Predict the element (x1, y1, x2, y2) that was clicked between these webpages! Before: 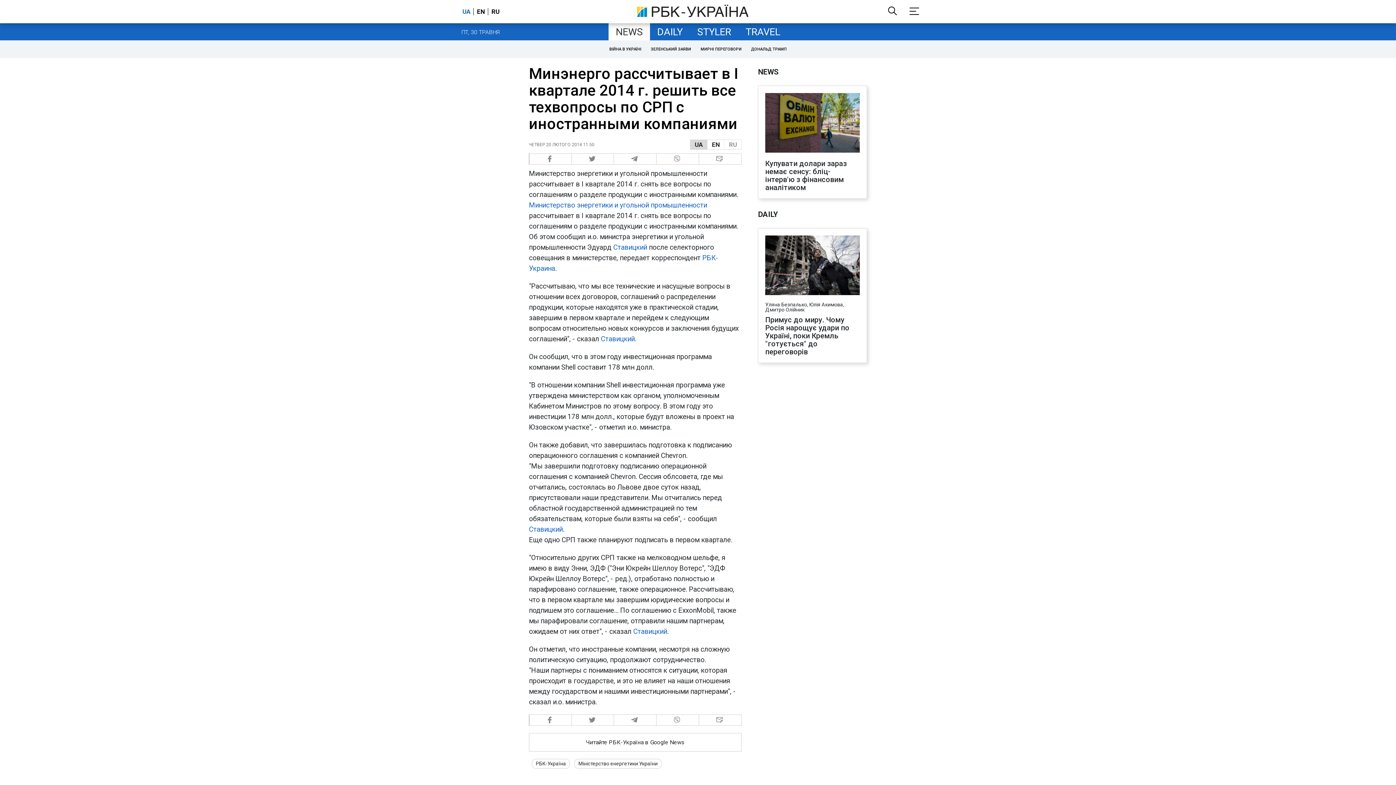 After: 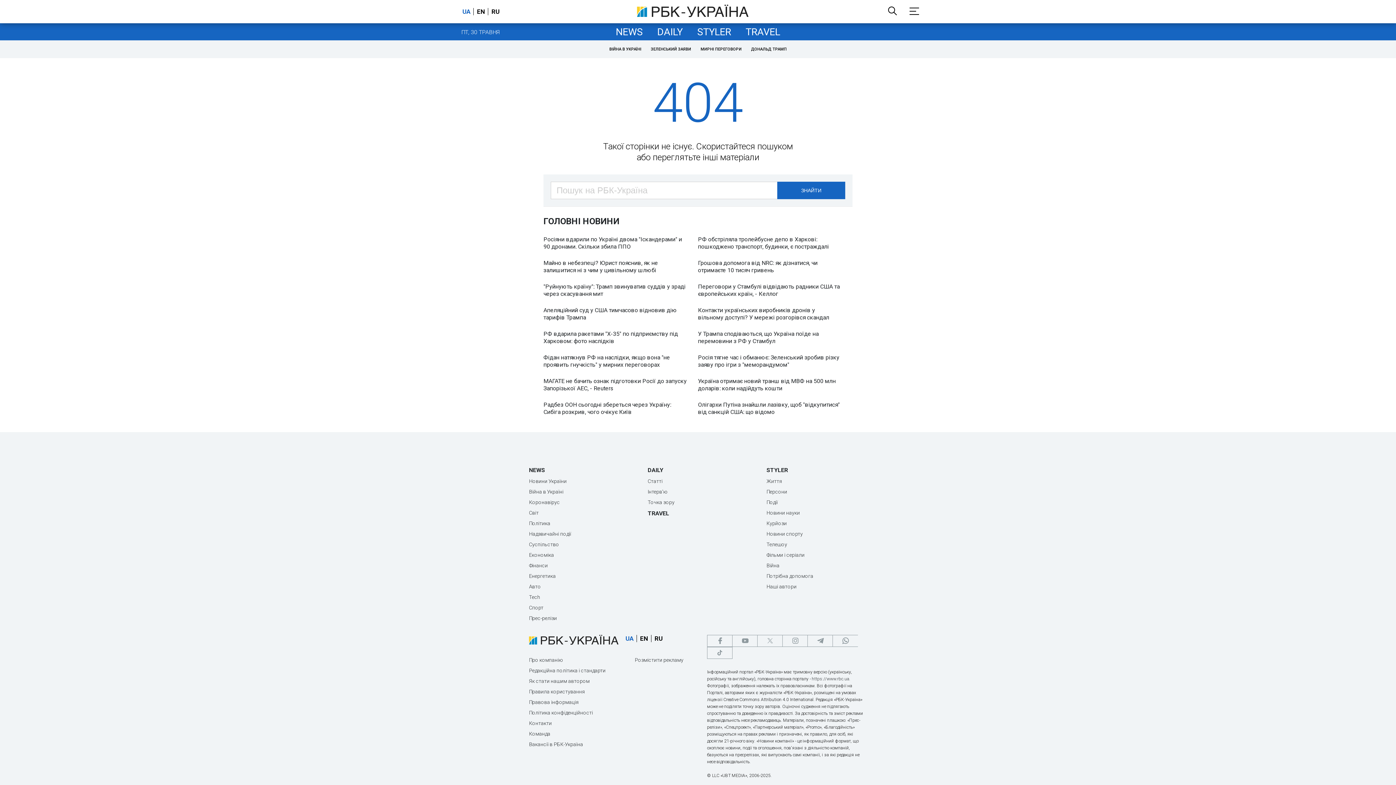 Action: label: Ставицкий bbox: (601, 334, 634, 343)